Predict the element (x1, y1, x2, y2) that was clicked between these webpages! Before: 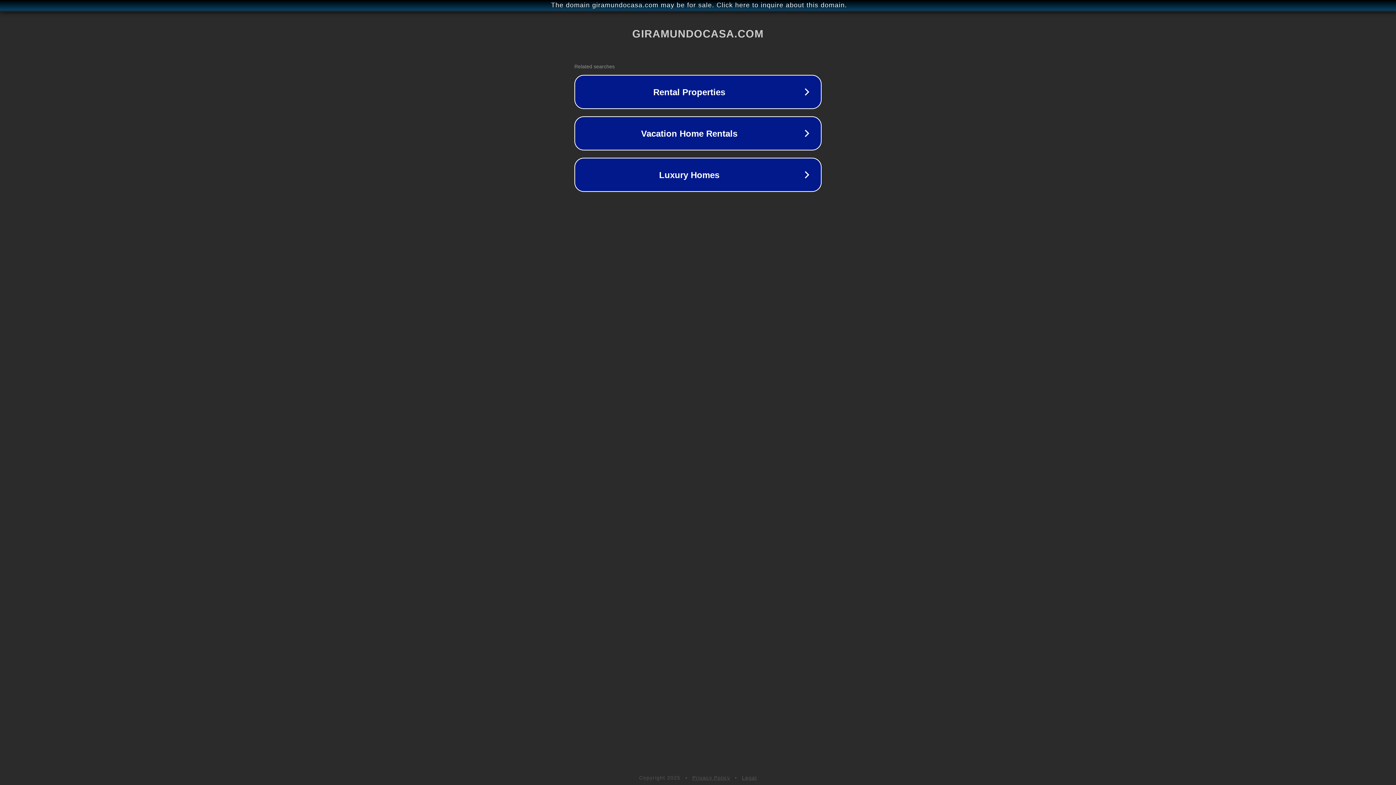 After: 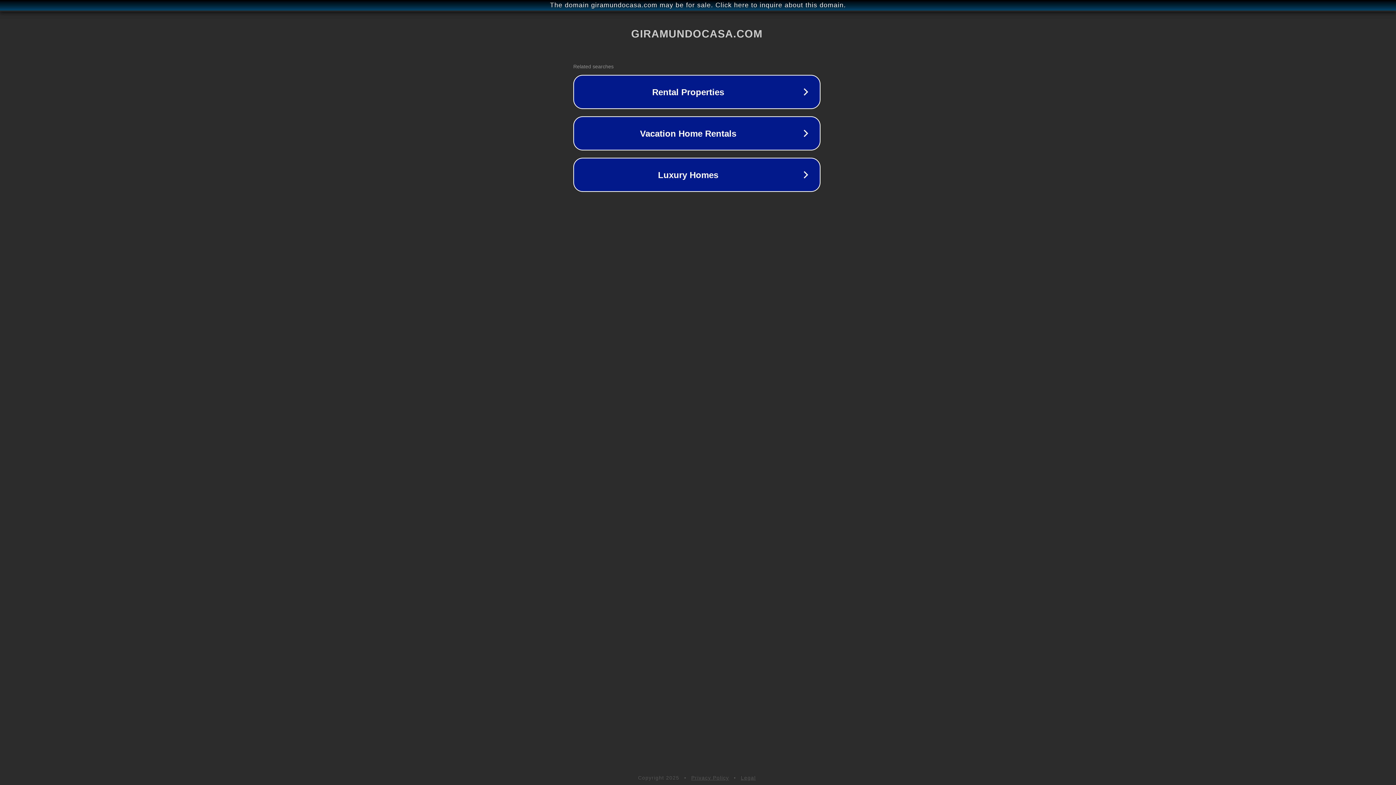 Action: bbox: (1, 1, 1397, 9) label: The domain giramundocasa.com may be for sale. Click here to inquire about this domain.